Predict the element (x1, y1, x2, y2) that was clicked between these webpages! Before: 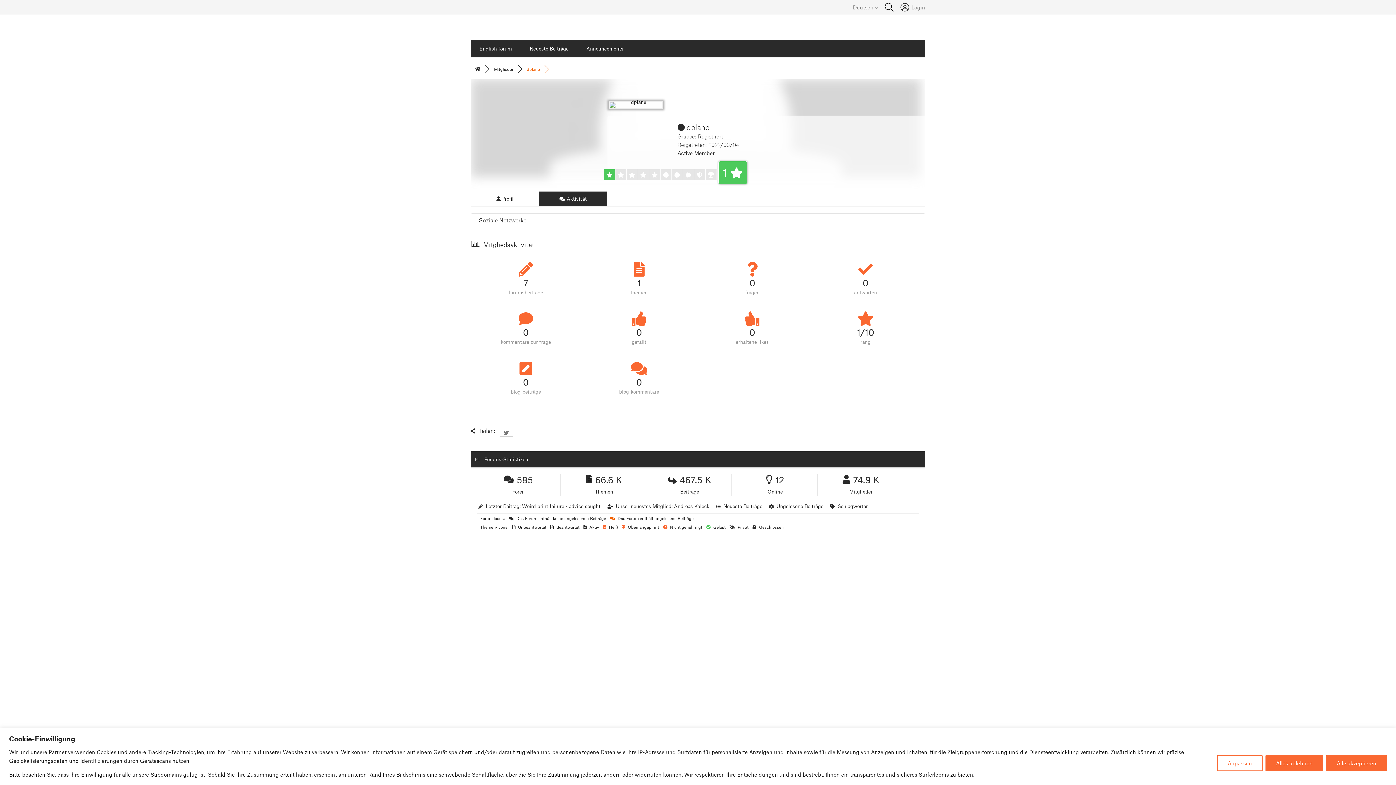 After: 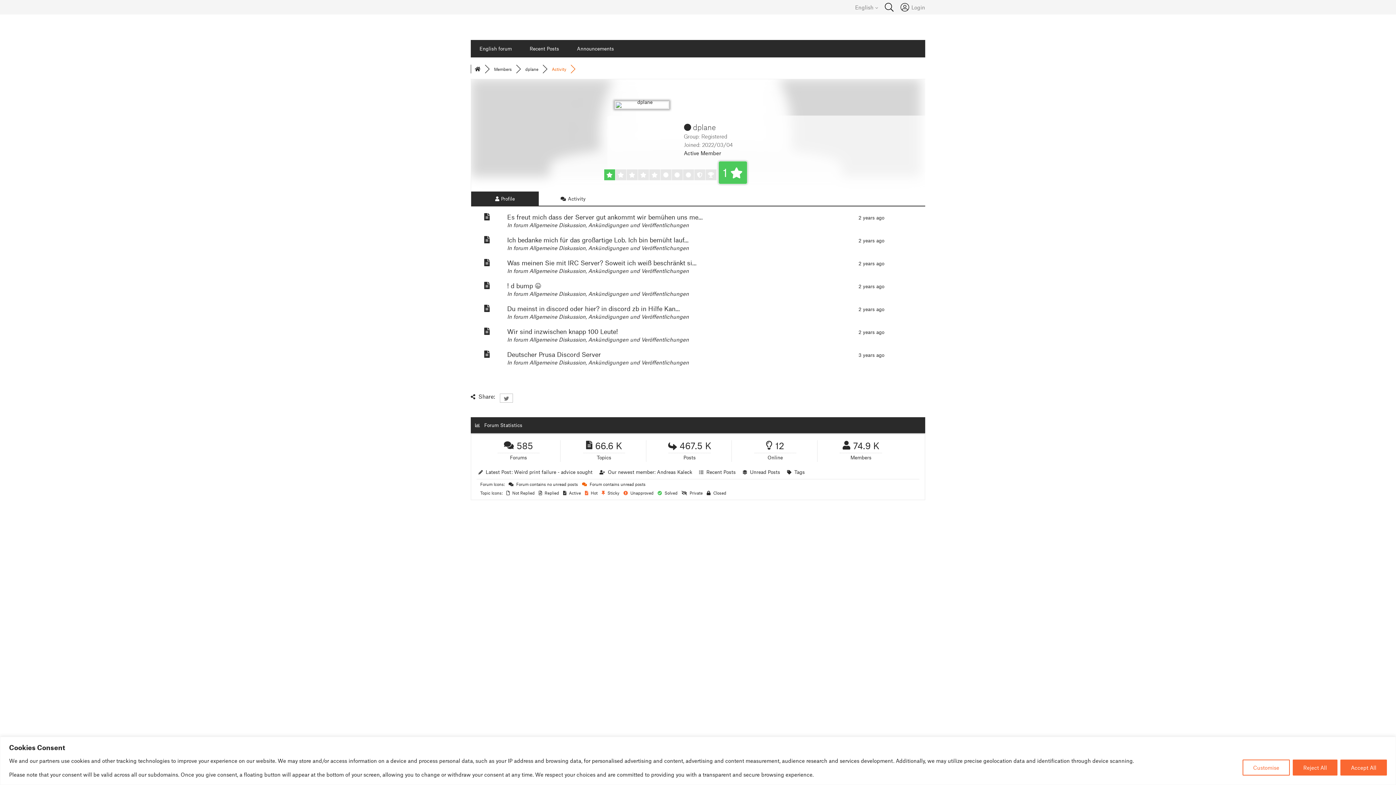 Action: label: 1
themen bbox: (588, 259, 690, 297)